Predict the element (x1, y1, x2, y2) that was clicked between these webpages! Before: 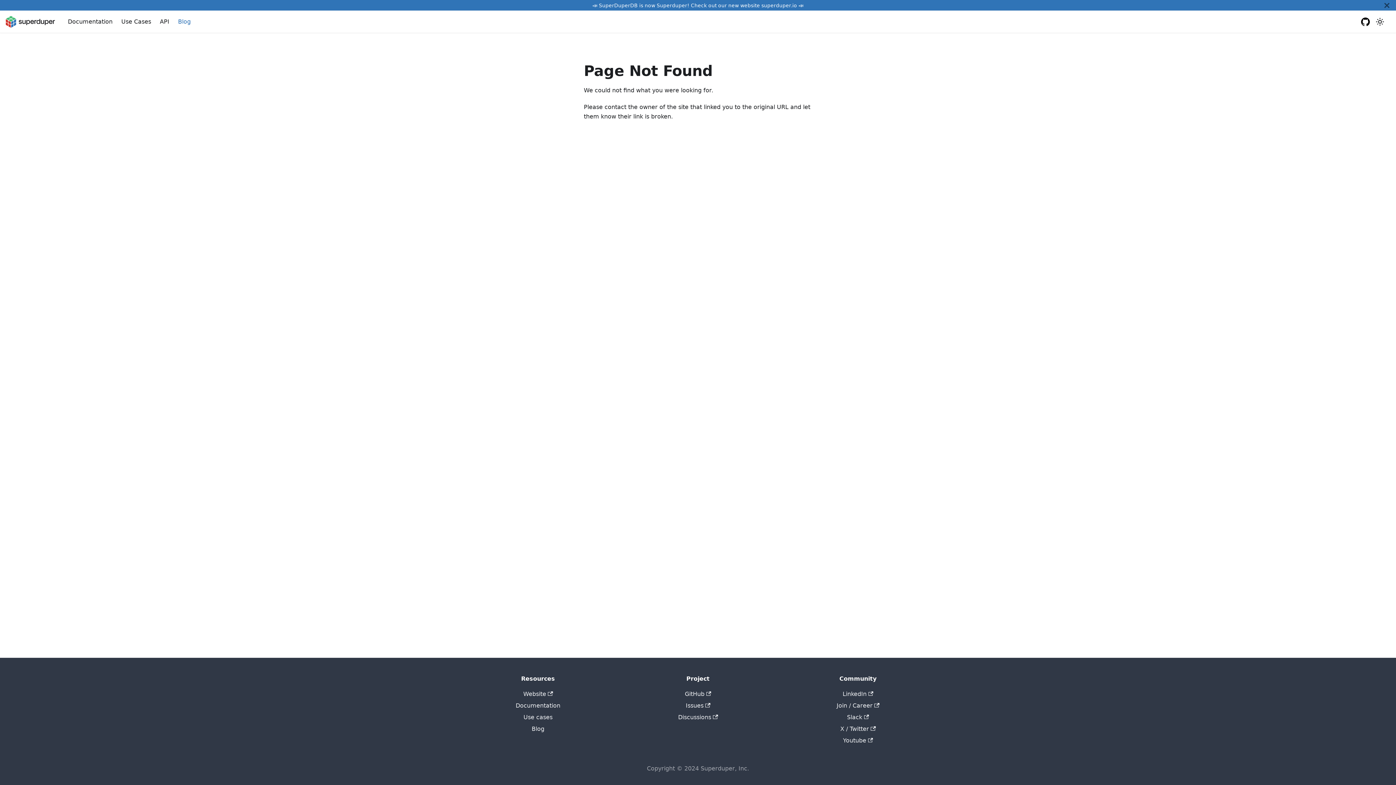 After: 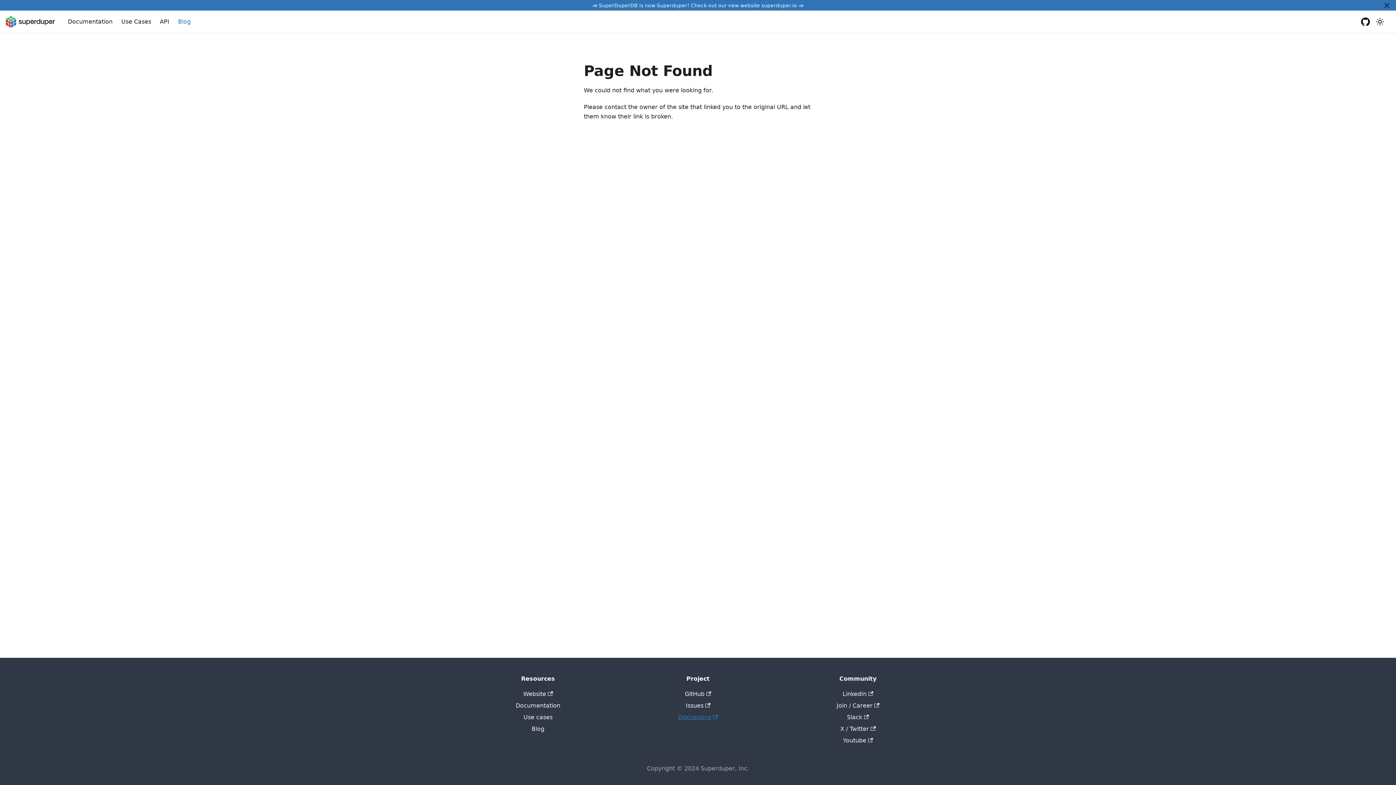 Action: label: Discussions bbox: (678, 714, 718, 721)